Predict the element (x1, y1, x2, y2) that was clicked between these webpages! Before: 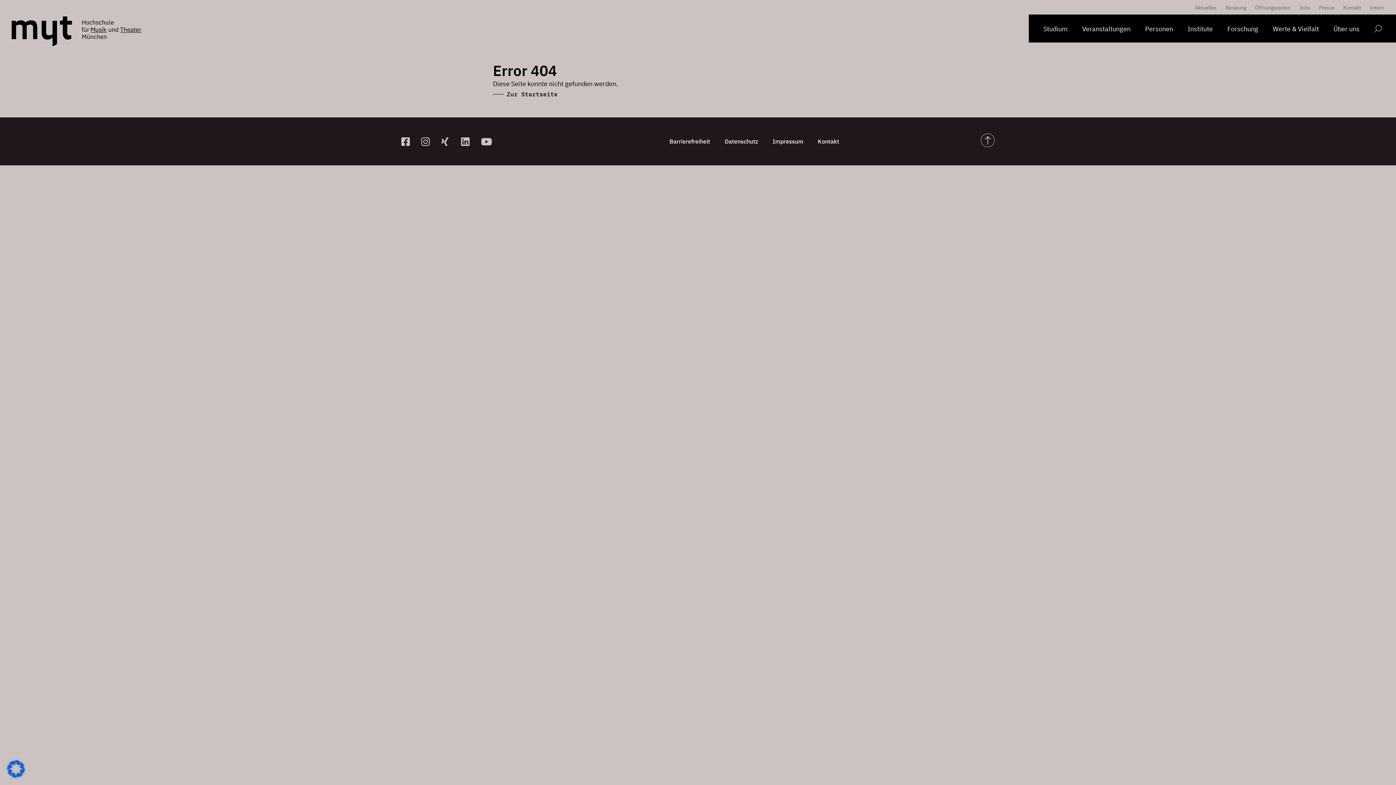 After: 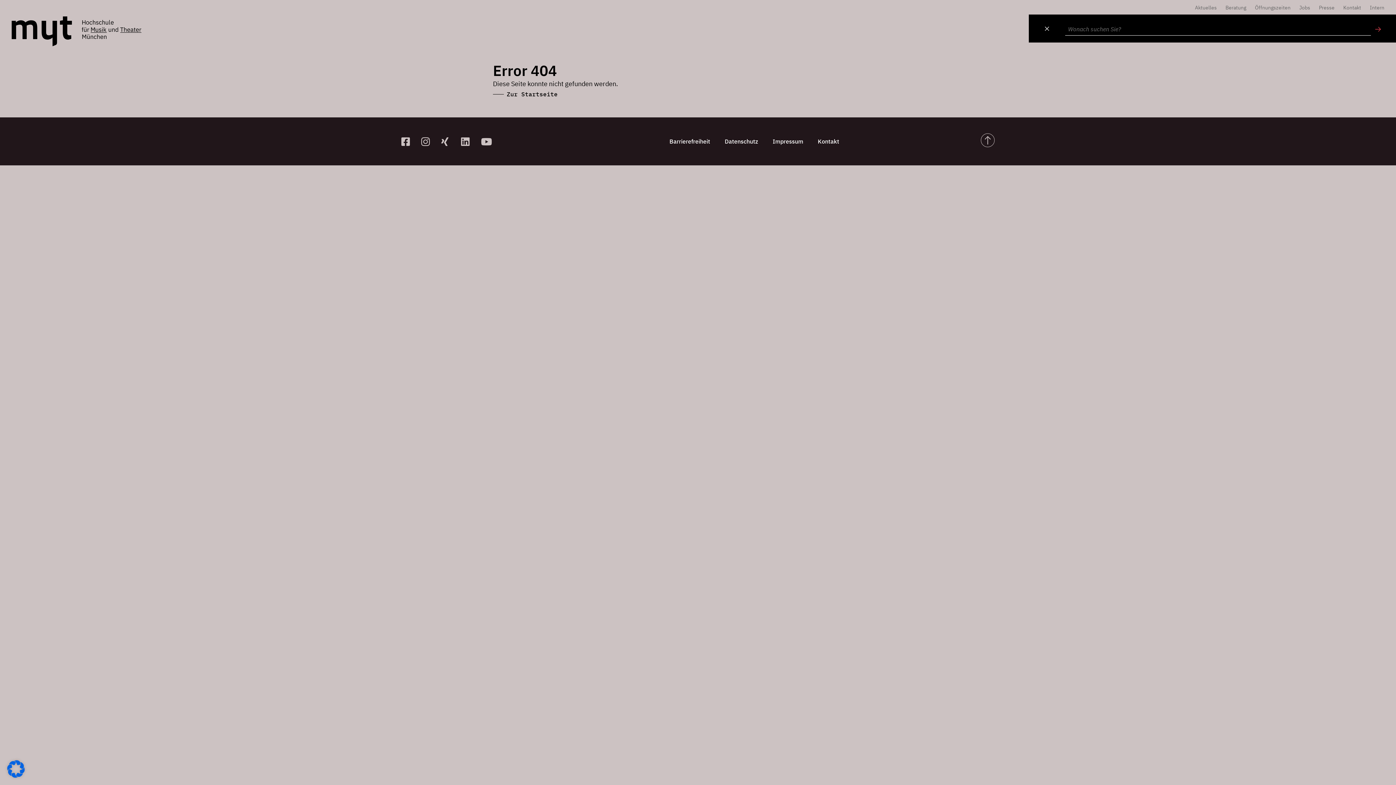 Action: label: Open search form bbox: (1374, 24, 1382, 34)